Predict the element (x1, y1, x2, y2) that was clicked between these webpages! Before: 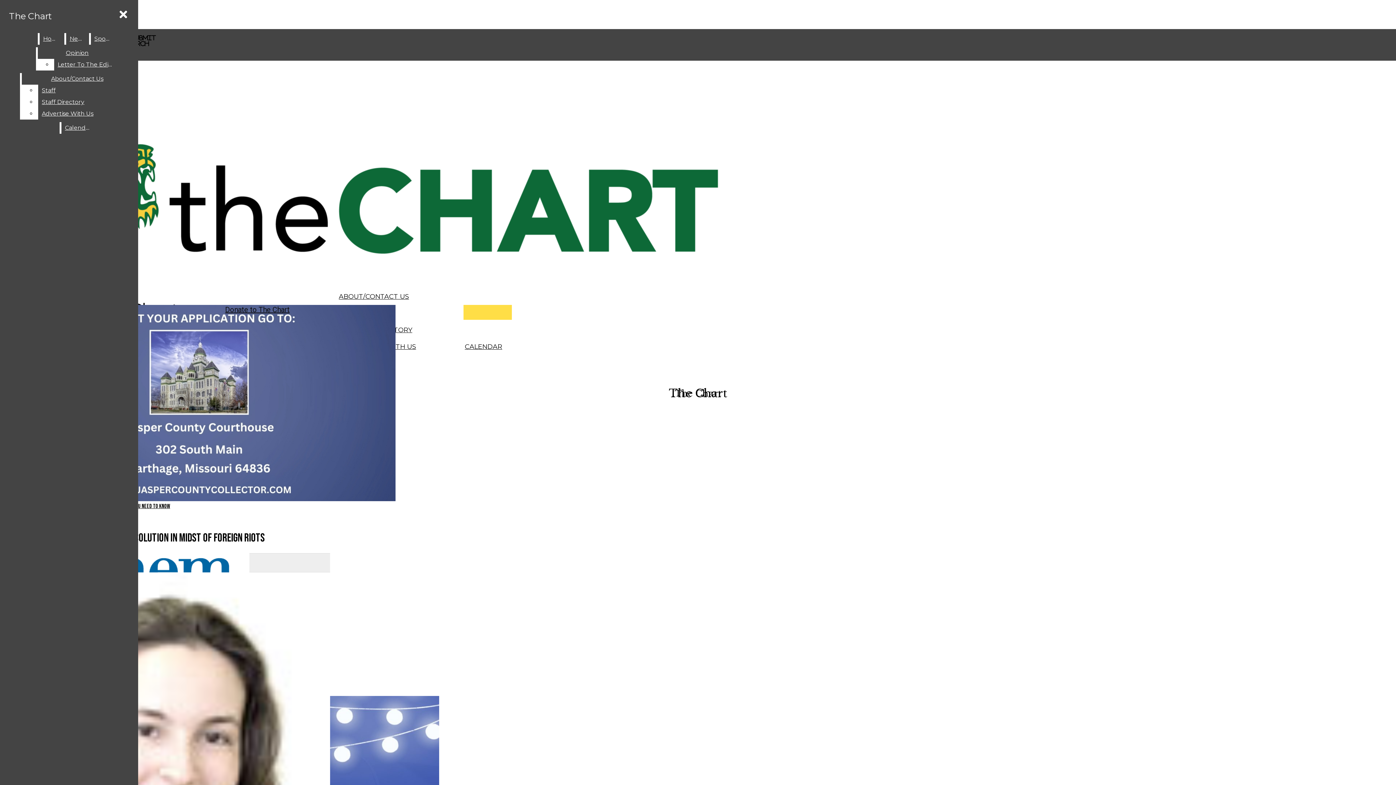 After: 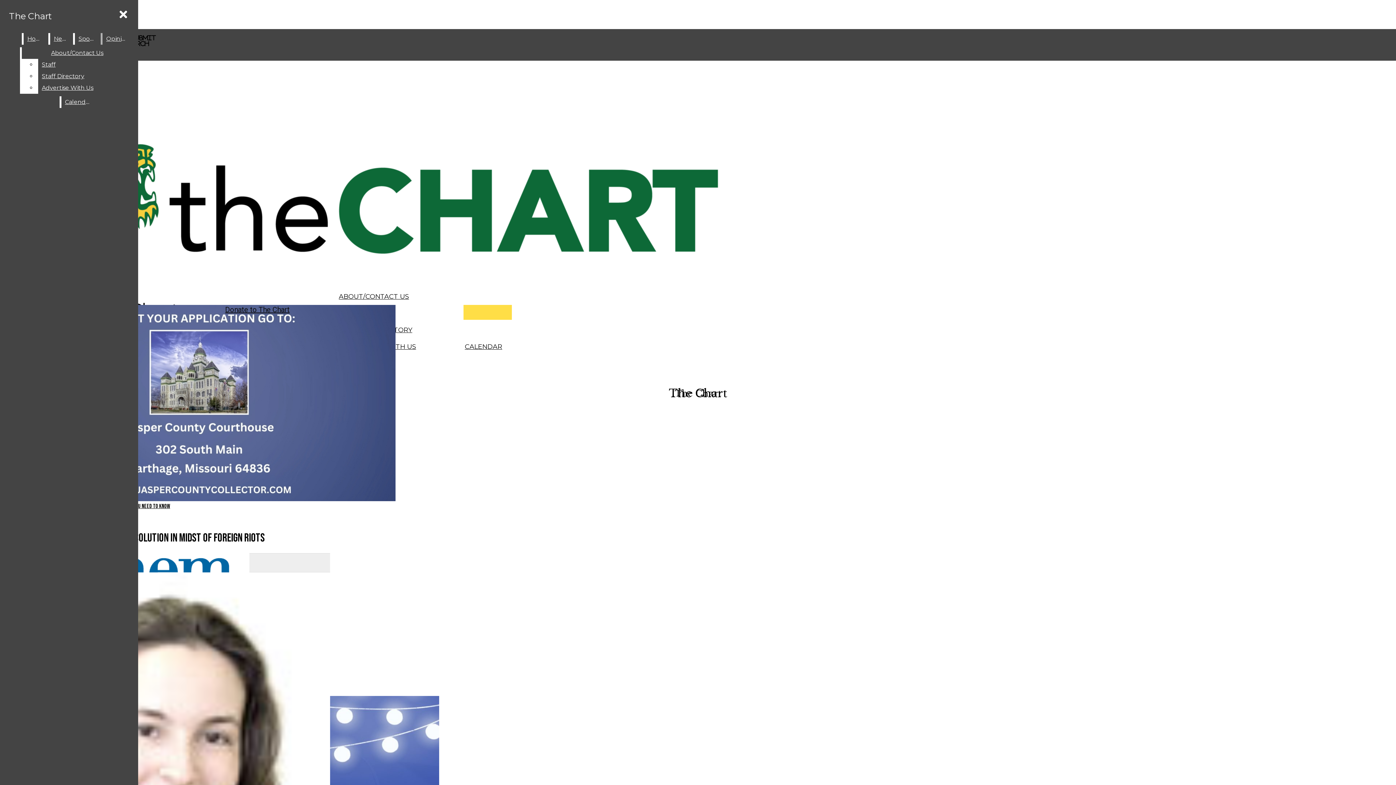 Action: bbox: (54, 58, 116, 70) label: Letter To The Editor